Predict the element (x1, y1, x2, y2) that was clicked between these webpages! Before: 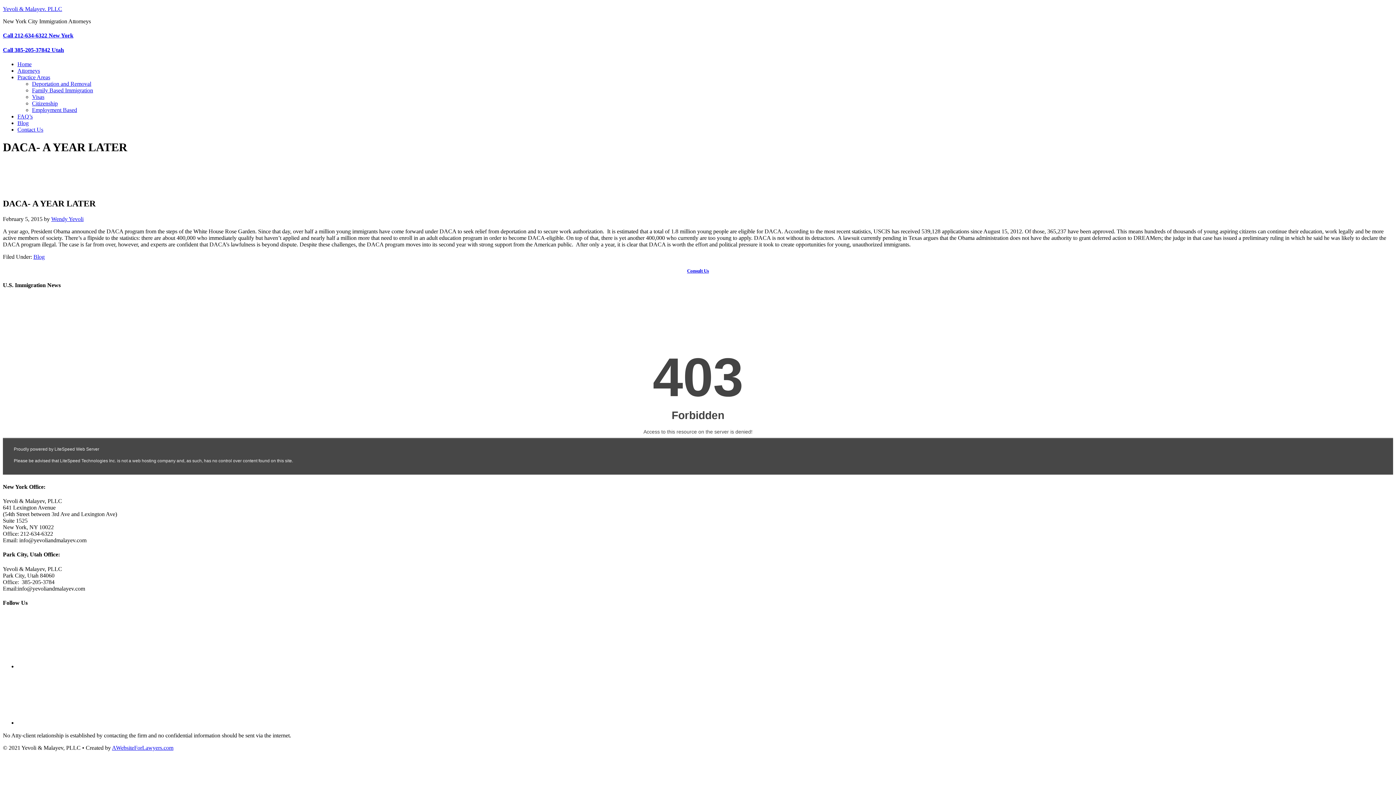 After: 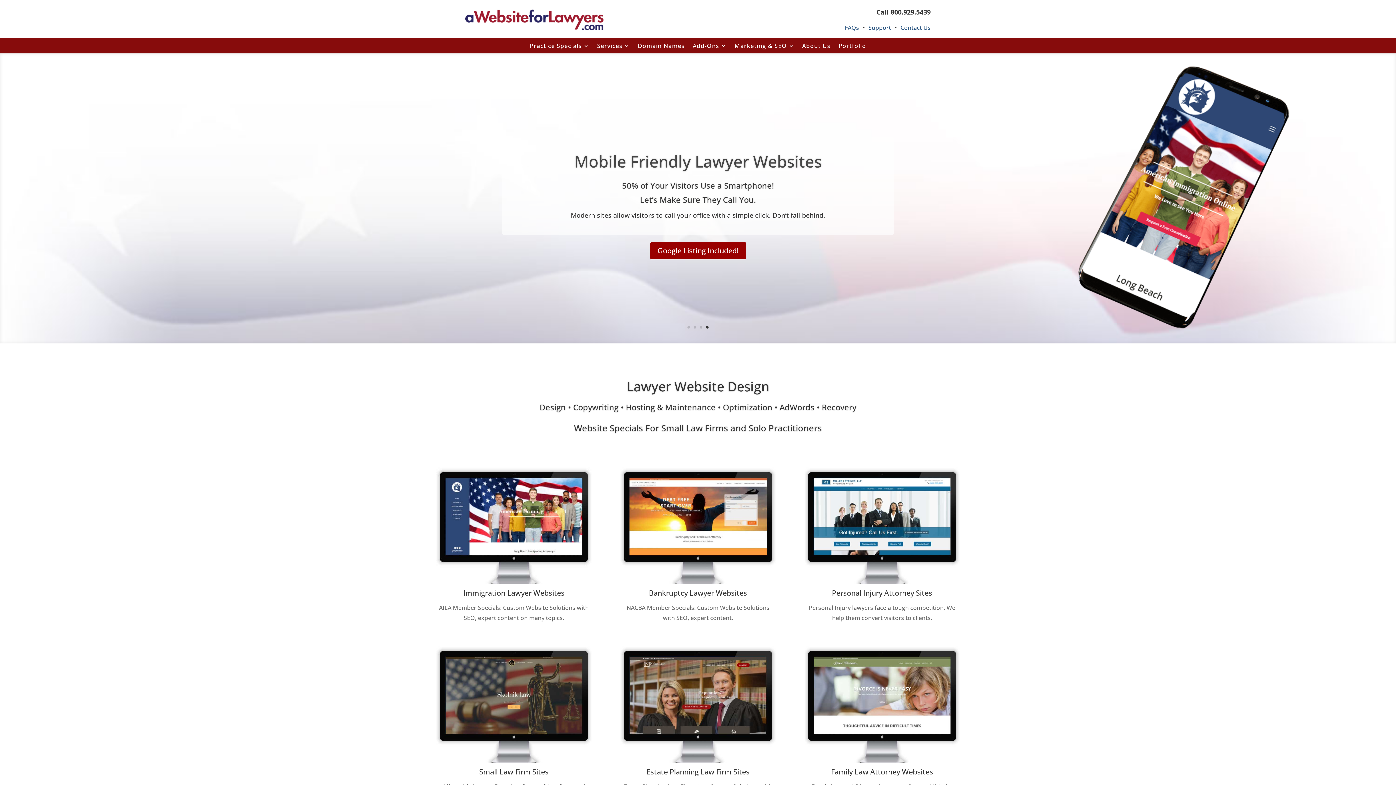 Action: label: AWebsiteForLawyers.com bbox: (112, 745, 173, 751)